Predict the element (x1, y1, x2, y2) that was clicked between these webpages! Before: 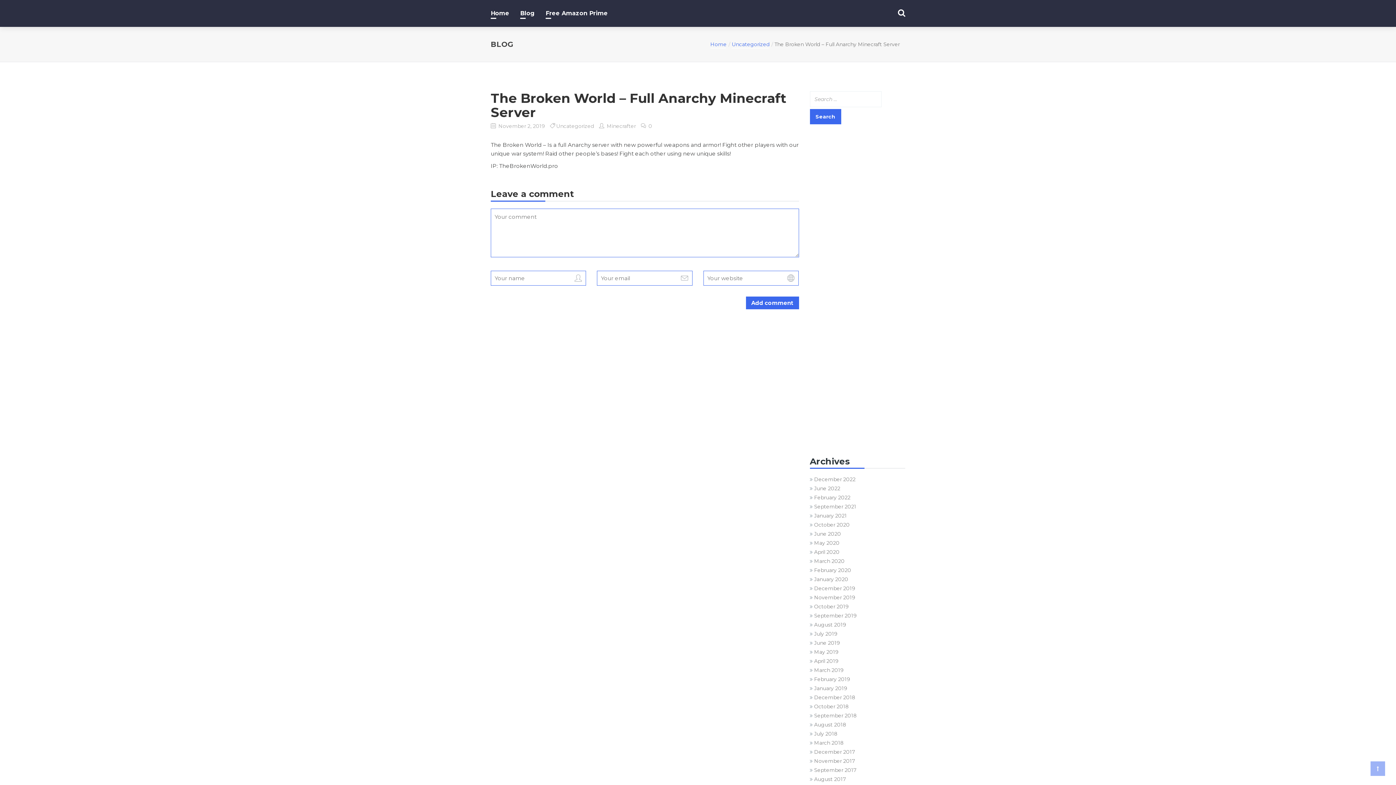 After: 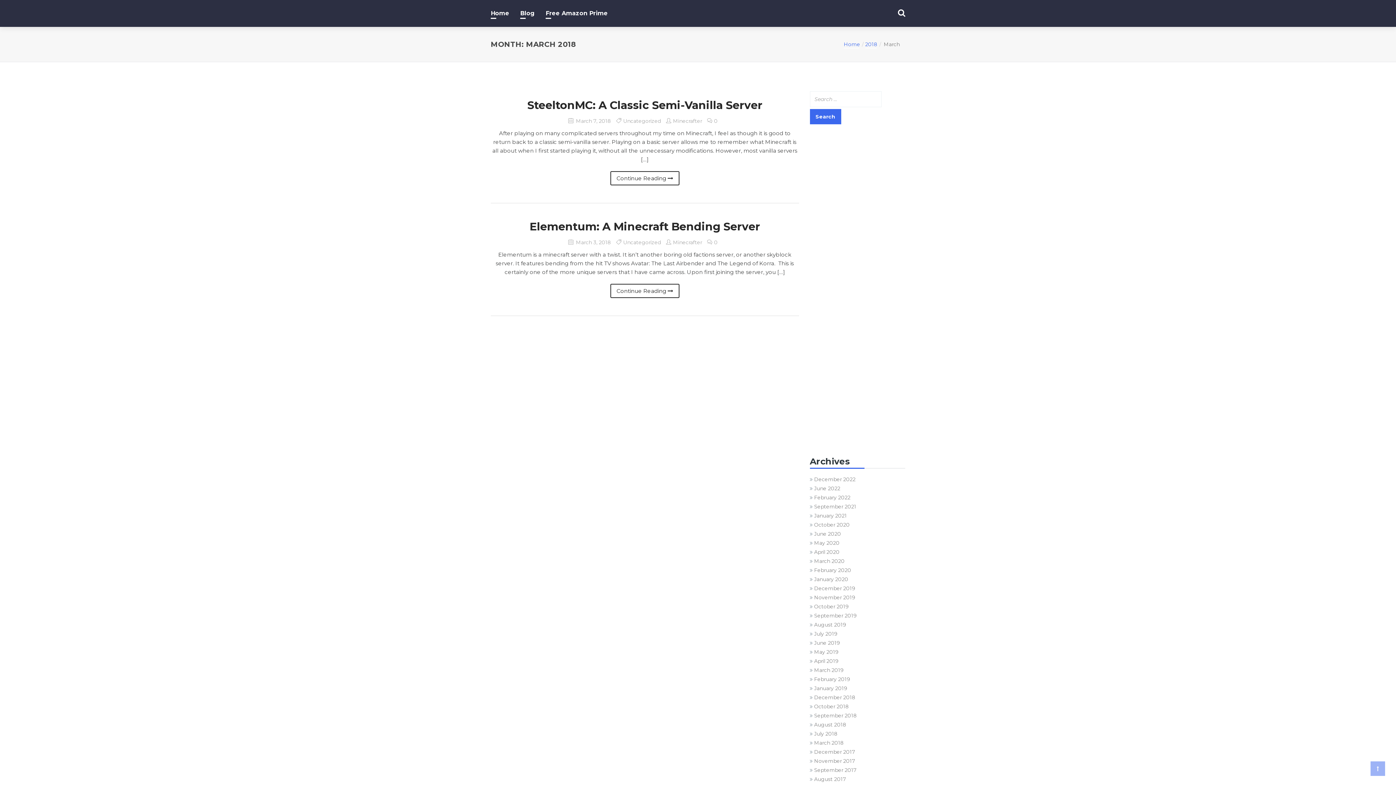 Action: label: March 2018 bbox: (814, 740, 844, 746)